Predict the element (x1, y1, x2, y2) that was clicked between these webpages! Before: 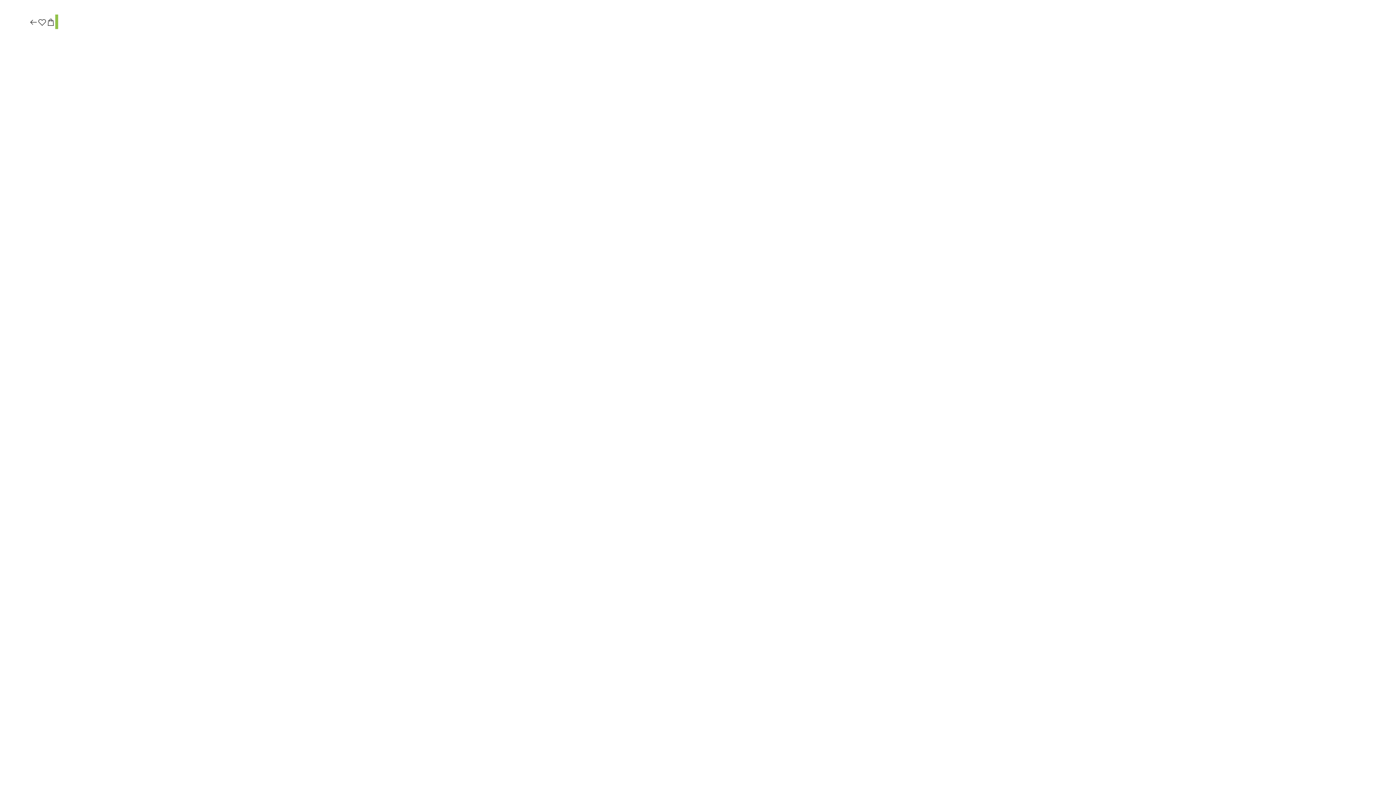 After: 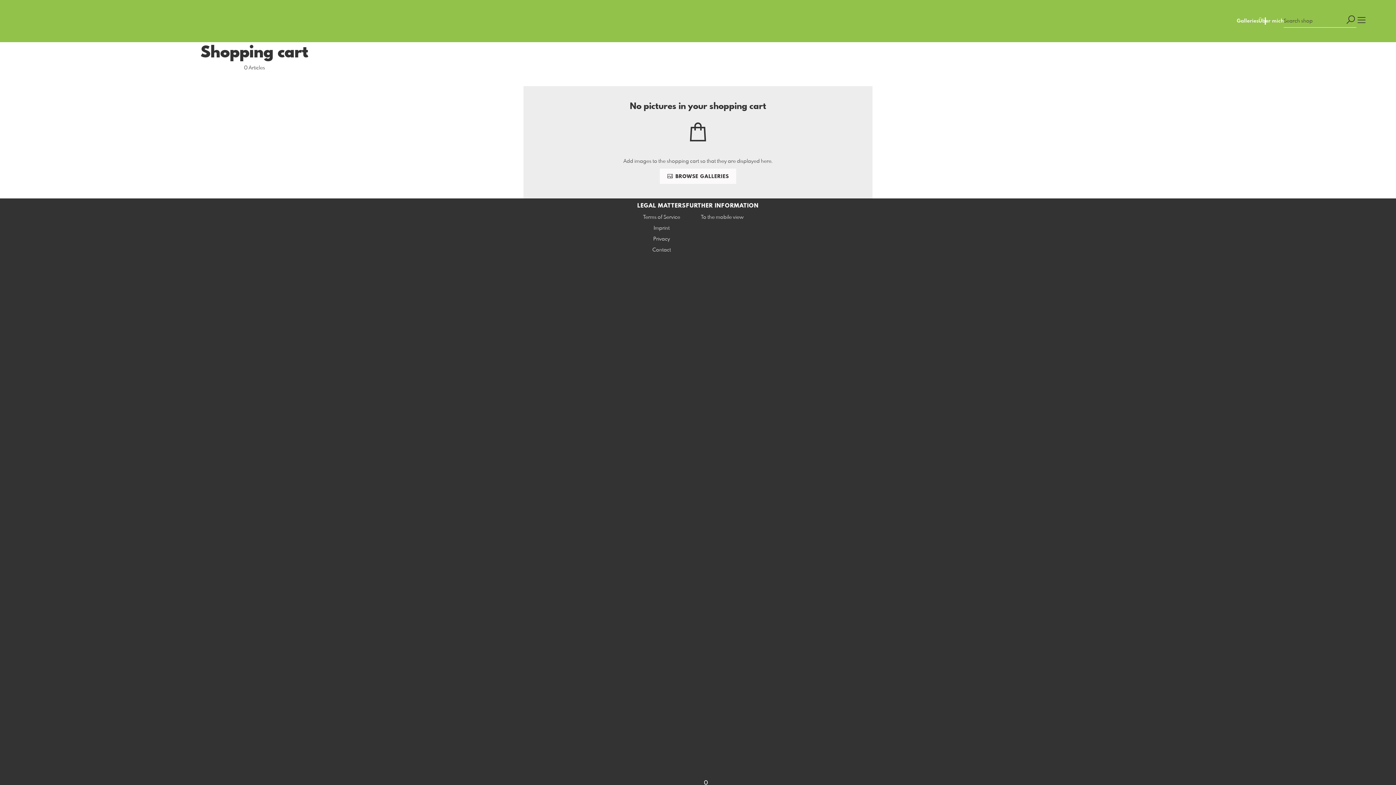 Action: bbox: (46, 17, 55, 27)